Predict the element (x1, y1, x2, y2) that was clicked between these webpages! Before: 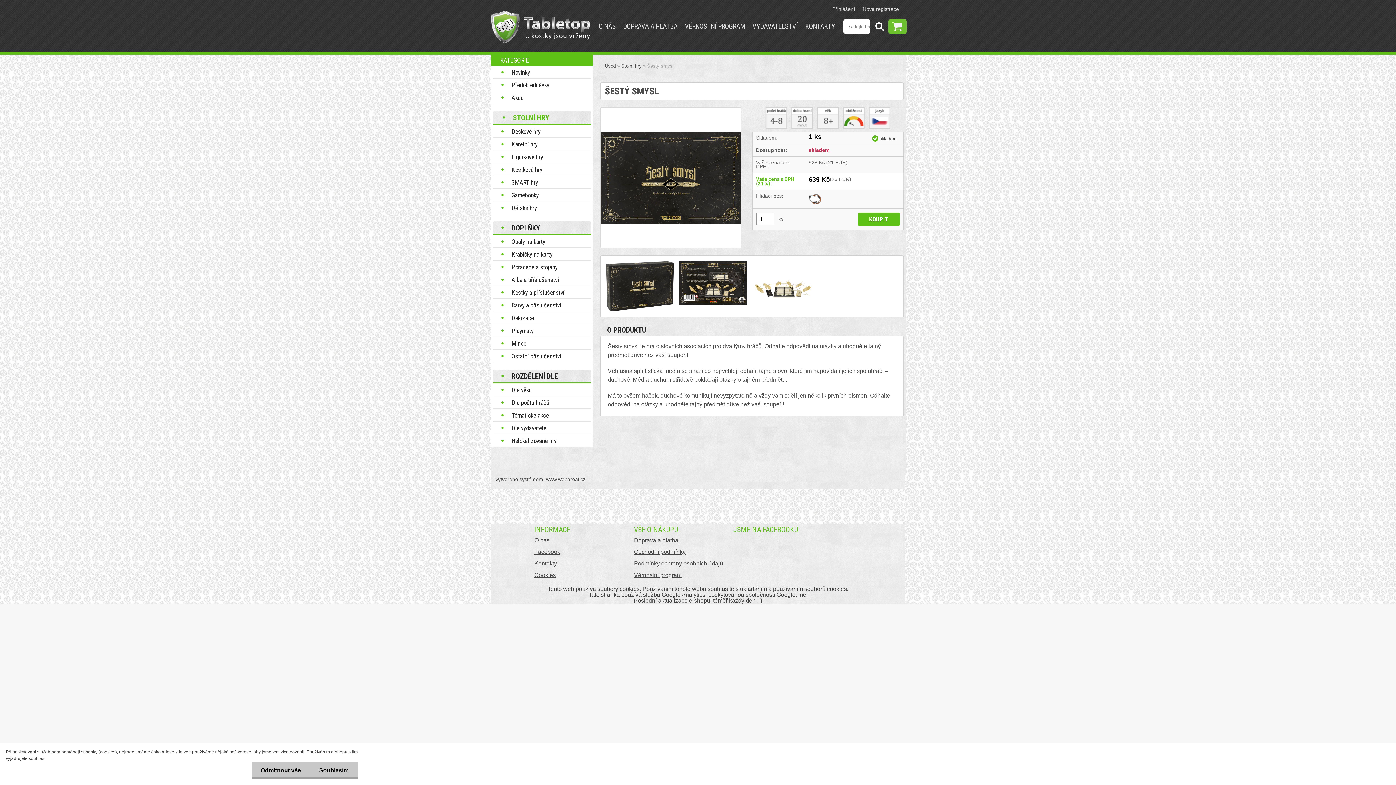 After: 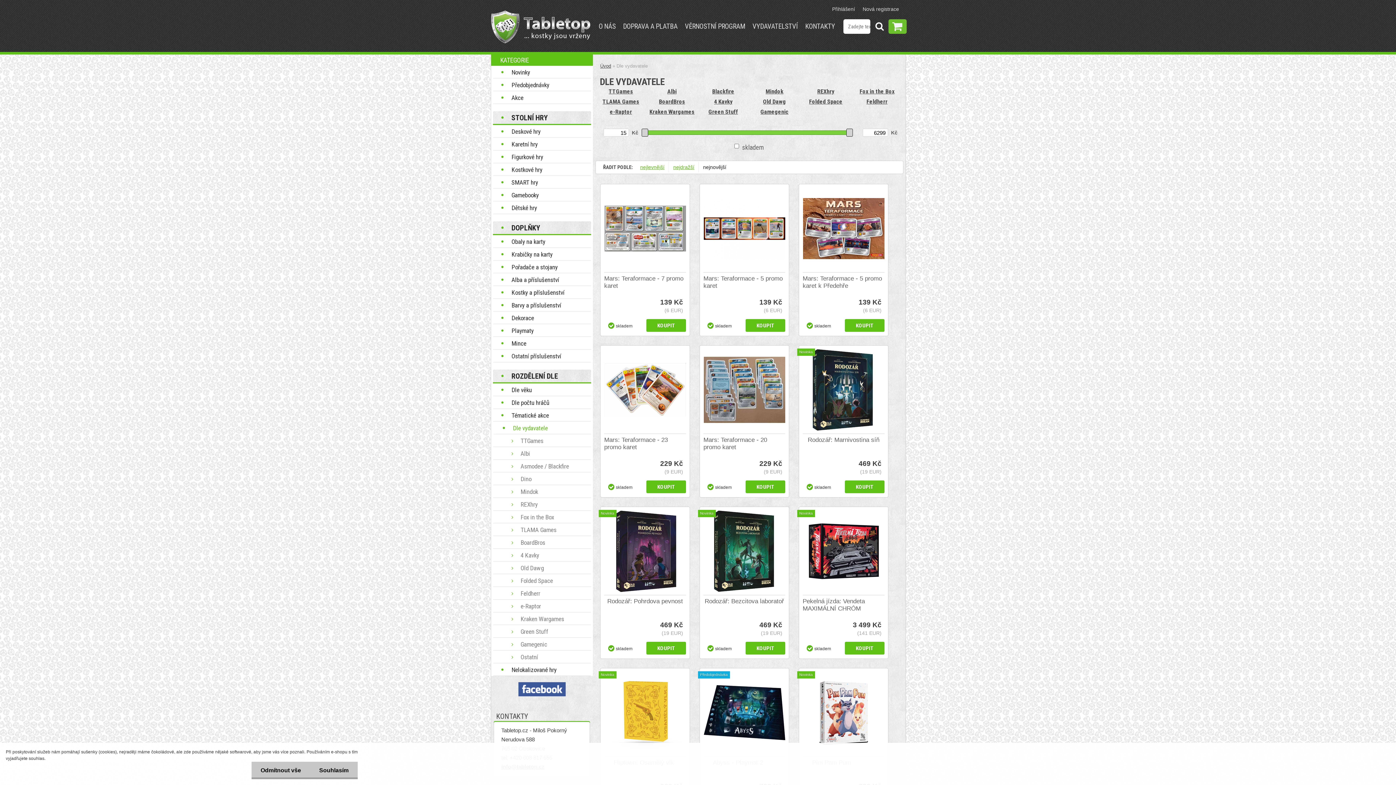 Action: label: Dle vydavatele bbox: (493, 421, 591, 434)